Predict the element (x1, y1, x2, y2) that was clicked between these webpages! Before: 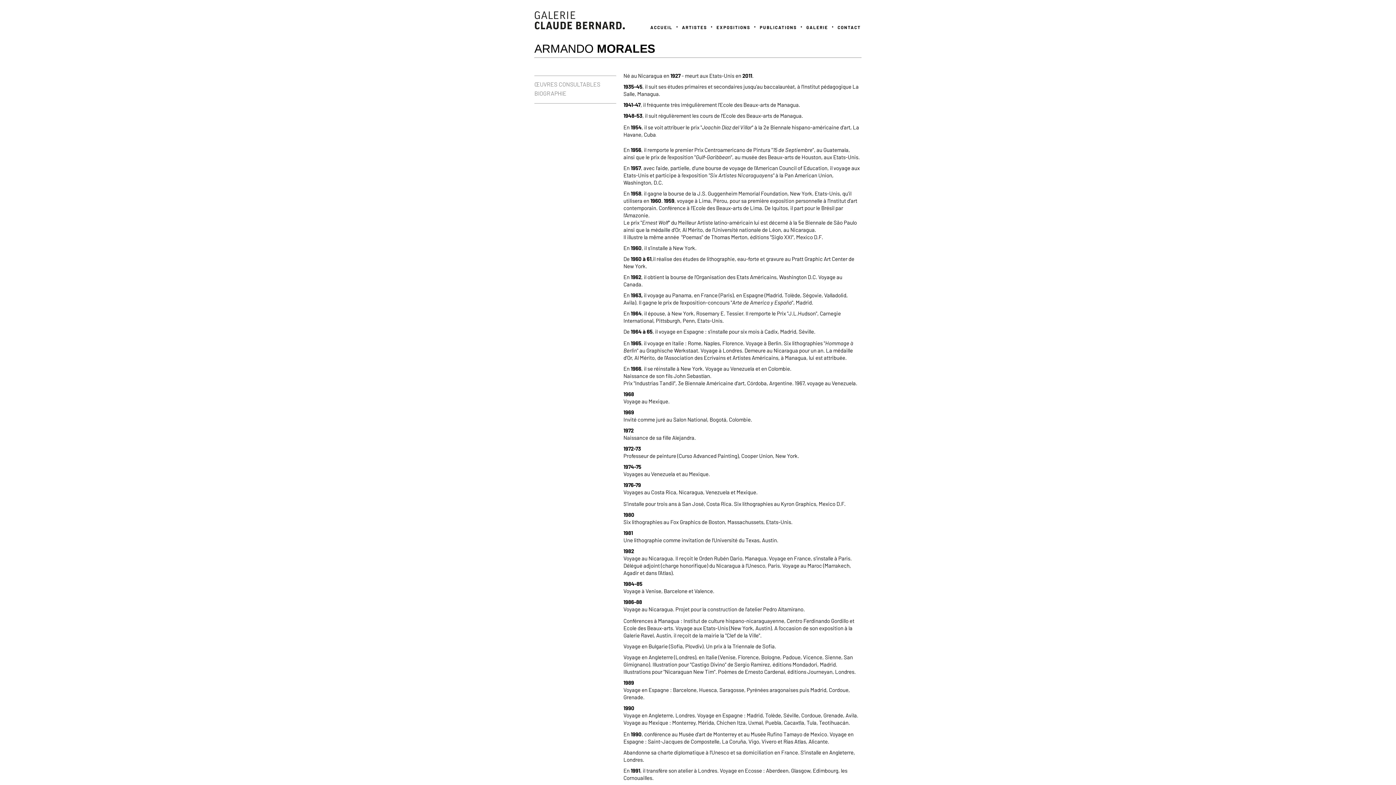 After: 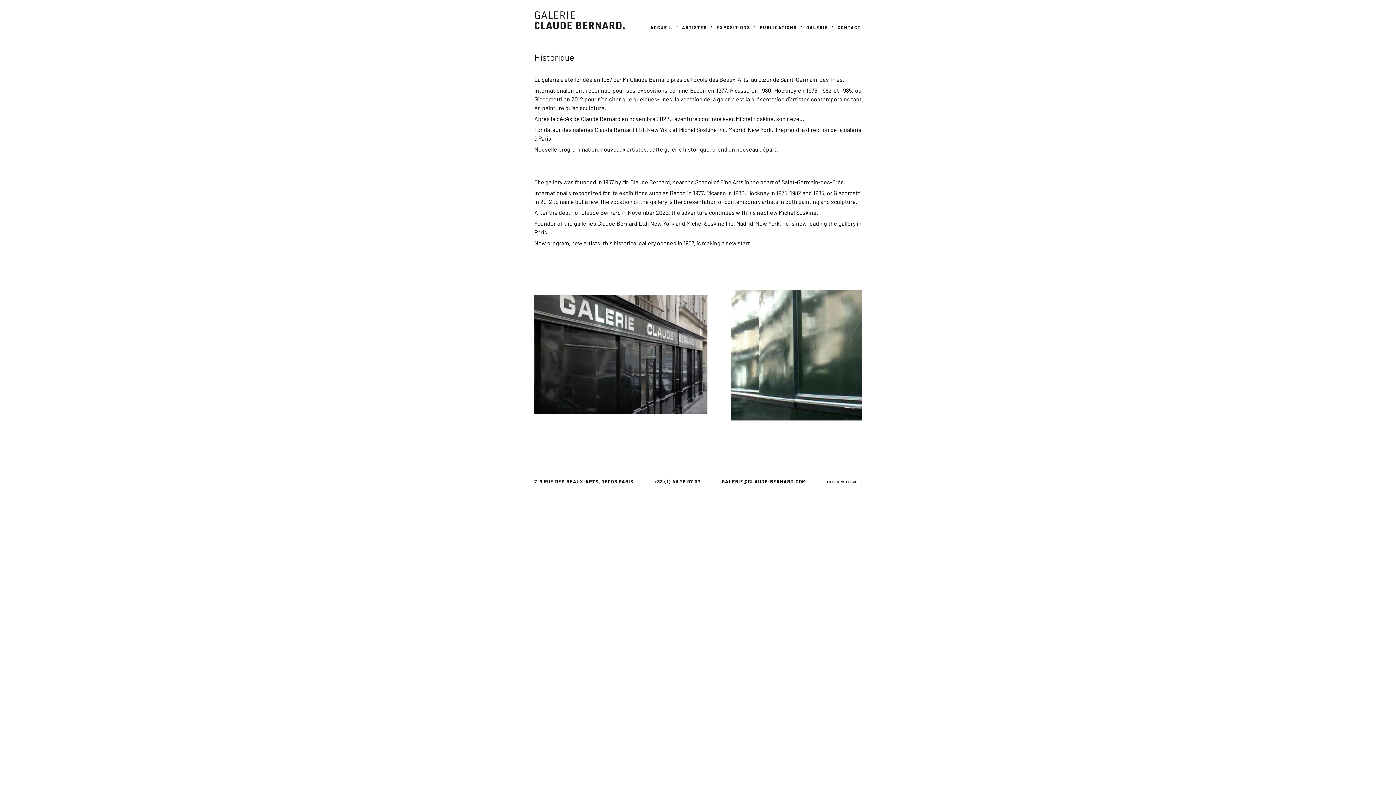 Action: label: GALERIE bbox: (804, 20, 834, 32)